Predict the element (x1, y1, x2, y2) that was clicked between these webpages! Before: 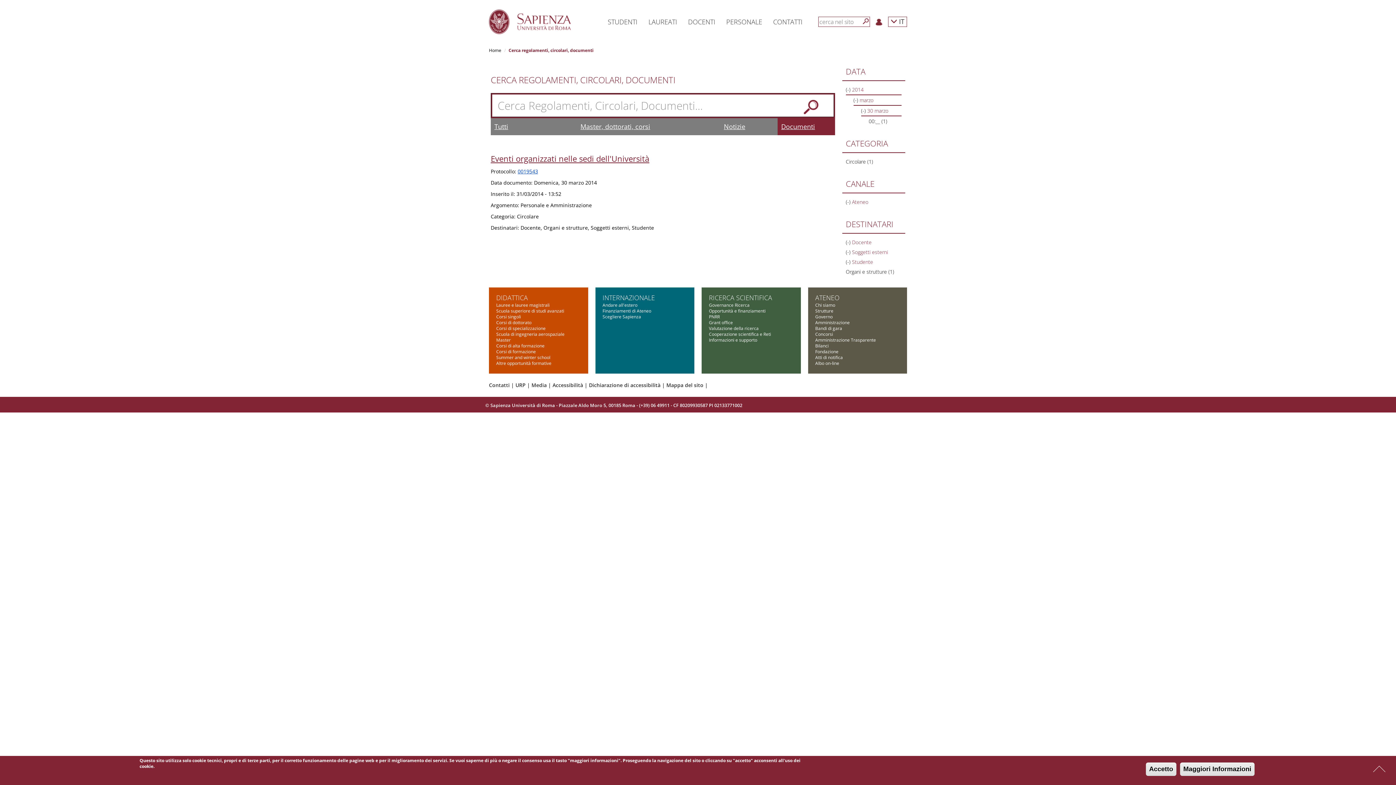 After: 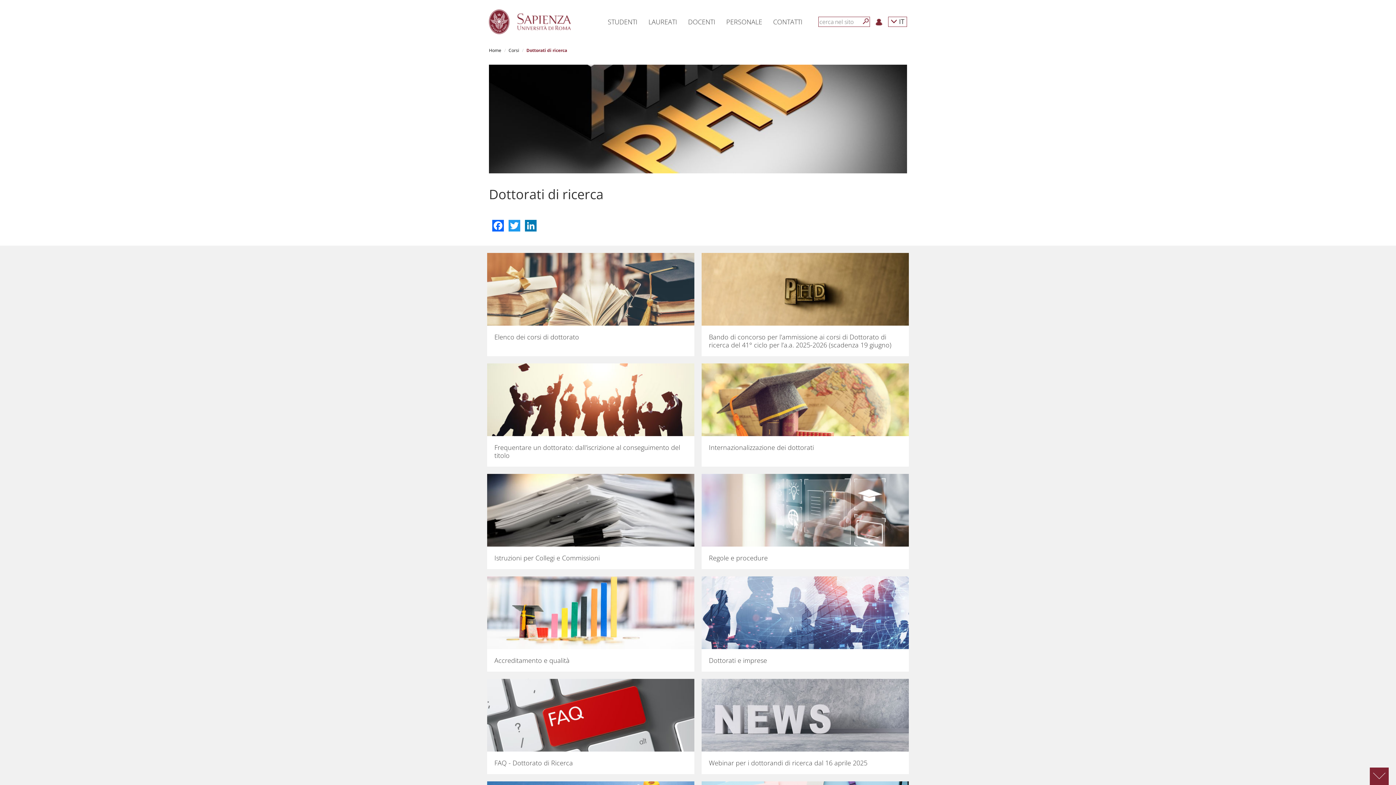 Action: bbox: (496, 319, 531, 325) label: Corsi di dottorato